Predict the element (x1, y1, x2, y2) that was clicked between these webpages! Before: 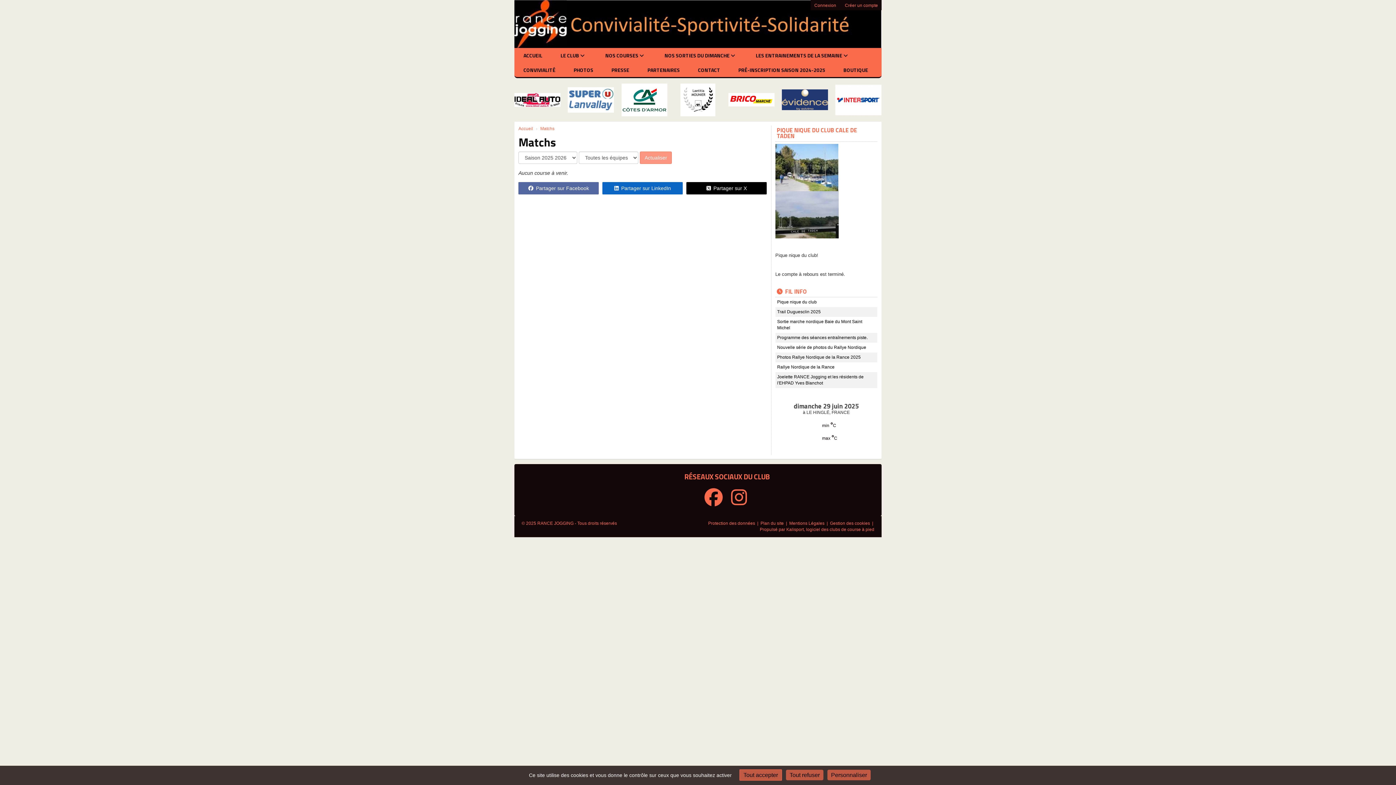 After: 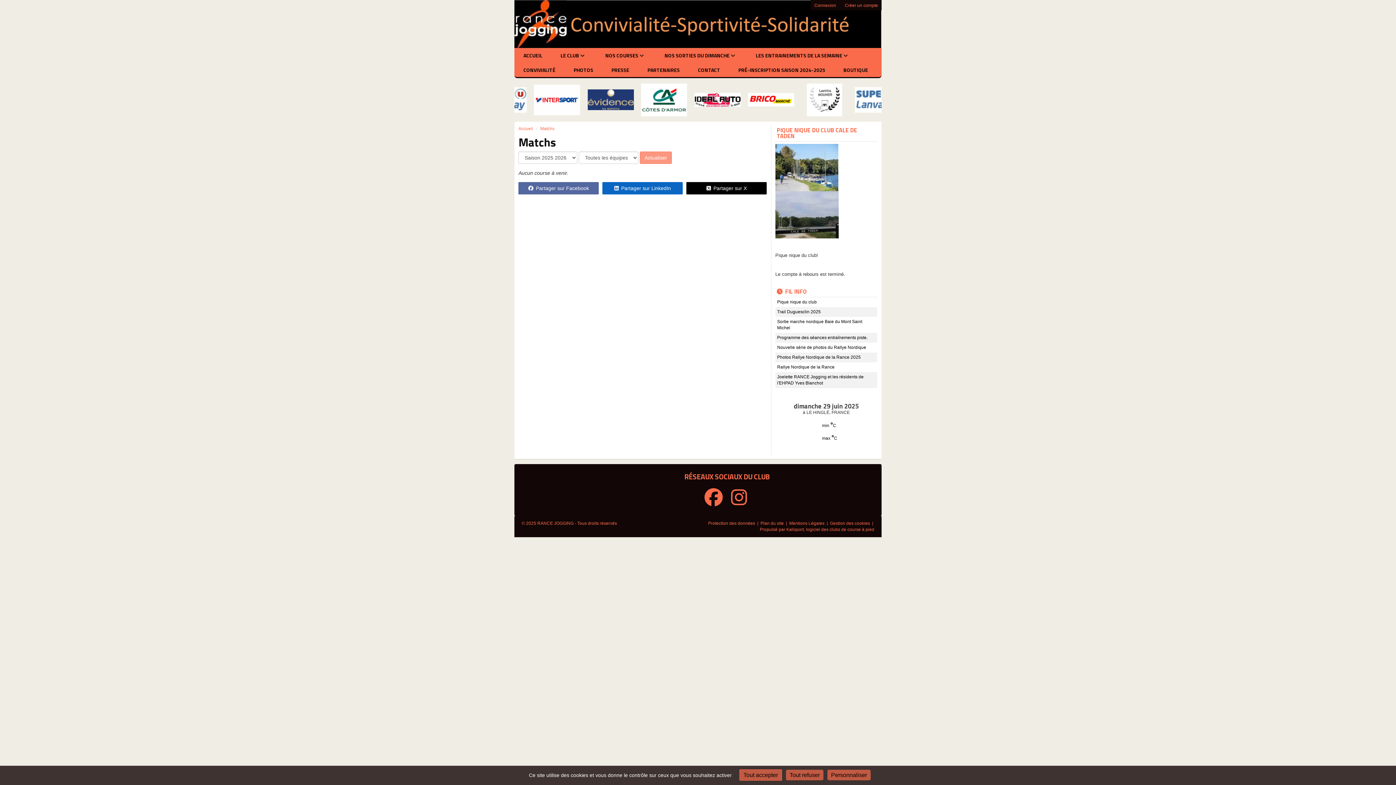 Action: bbox: (640, 151, 672, 164) label: Actualiser